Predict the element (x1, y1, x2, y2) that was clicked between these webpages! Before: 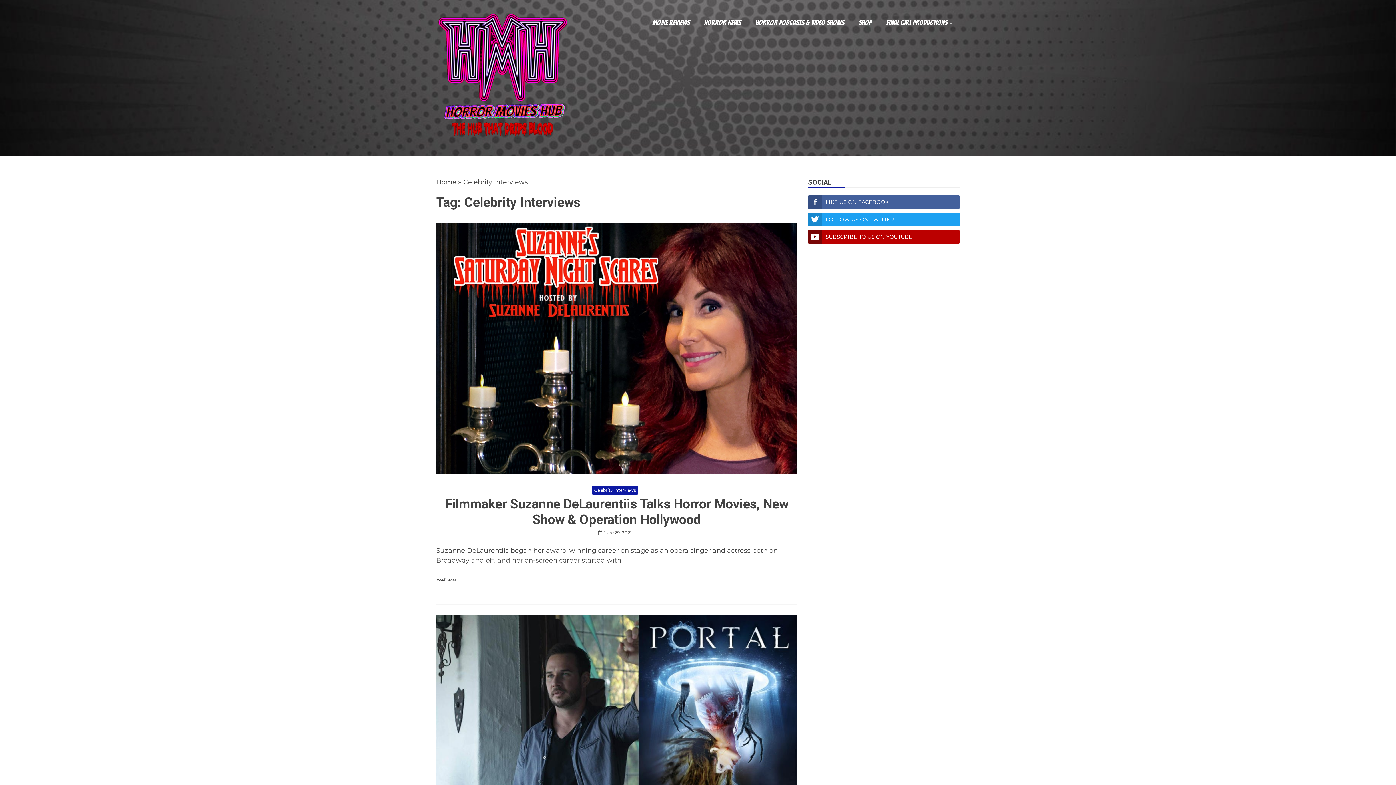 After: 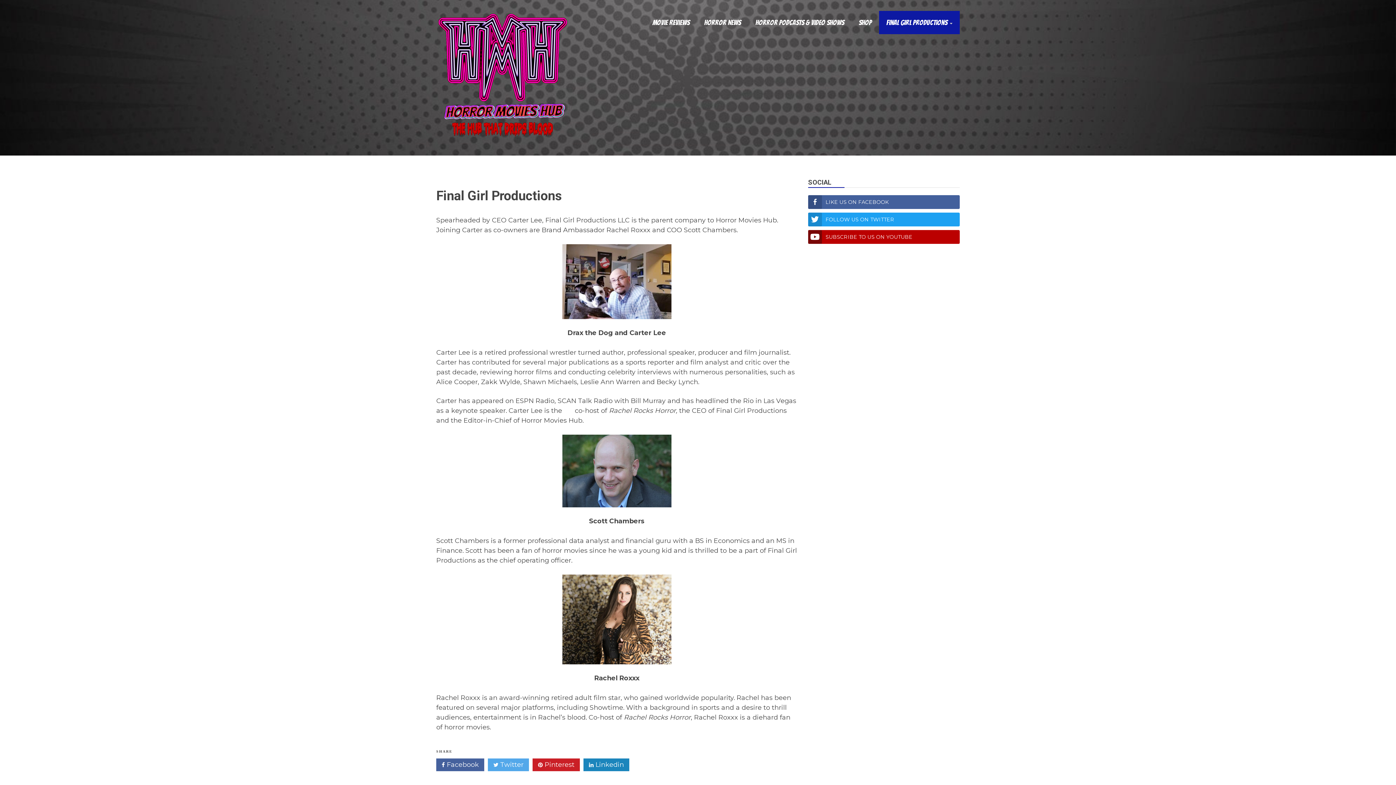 Action: label: Final Girl Productions bbox: (879, 10, 960, 34)